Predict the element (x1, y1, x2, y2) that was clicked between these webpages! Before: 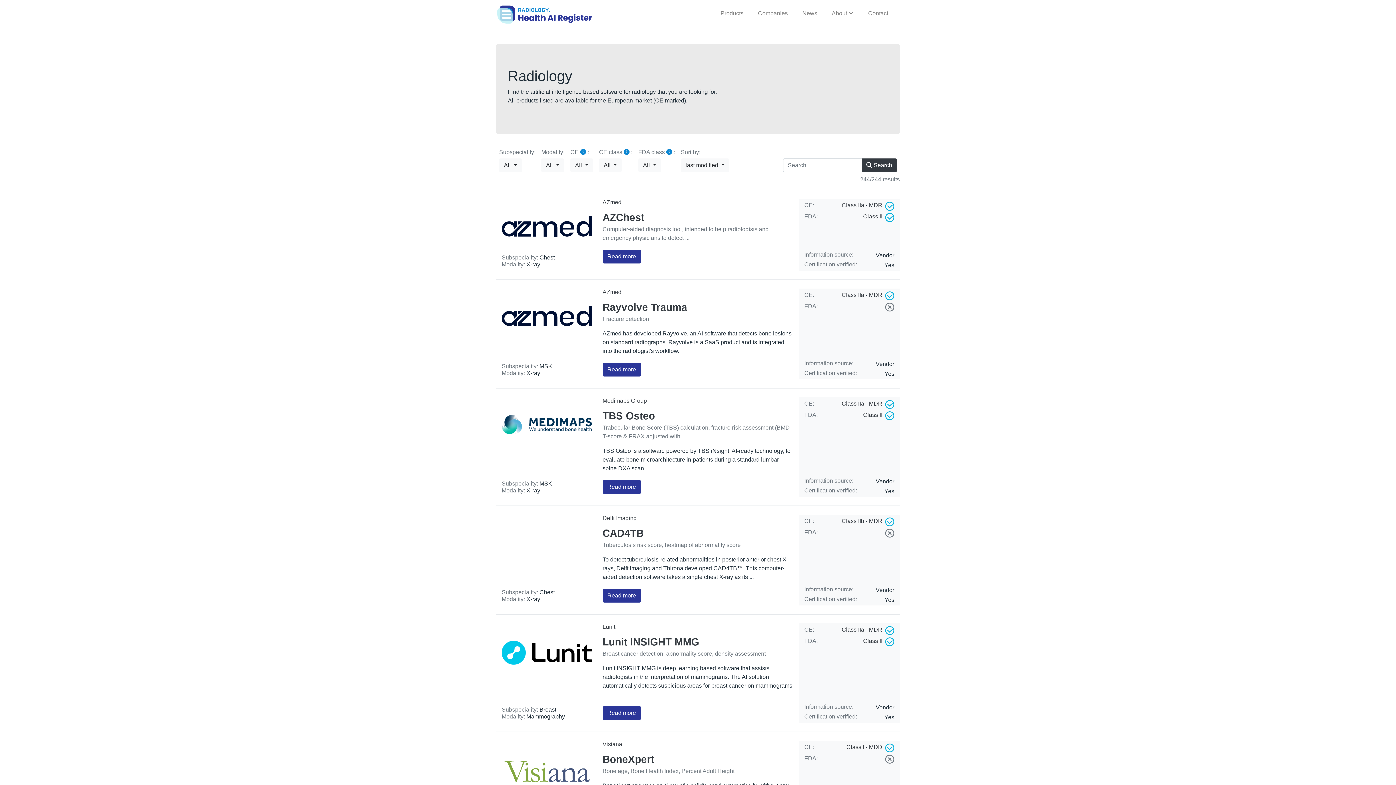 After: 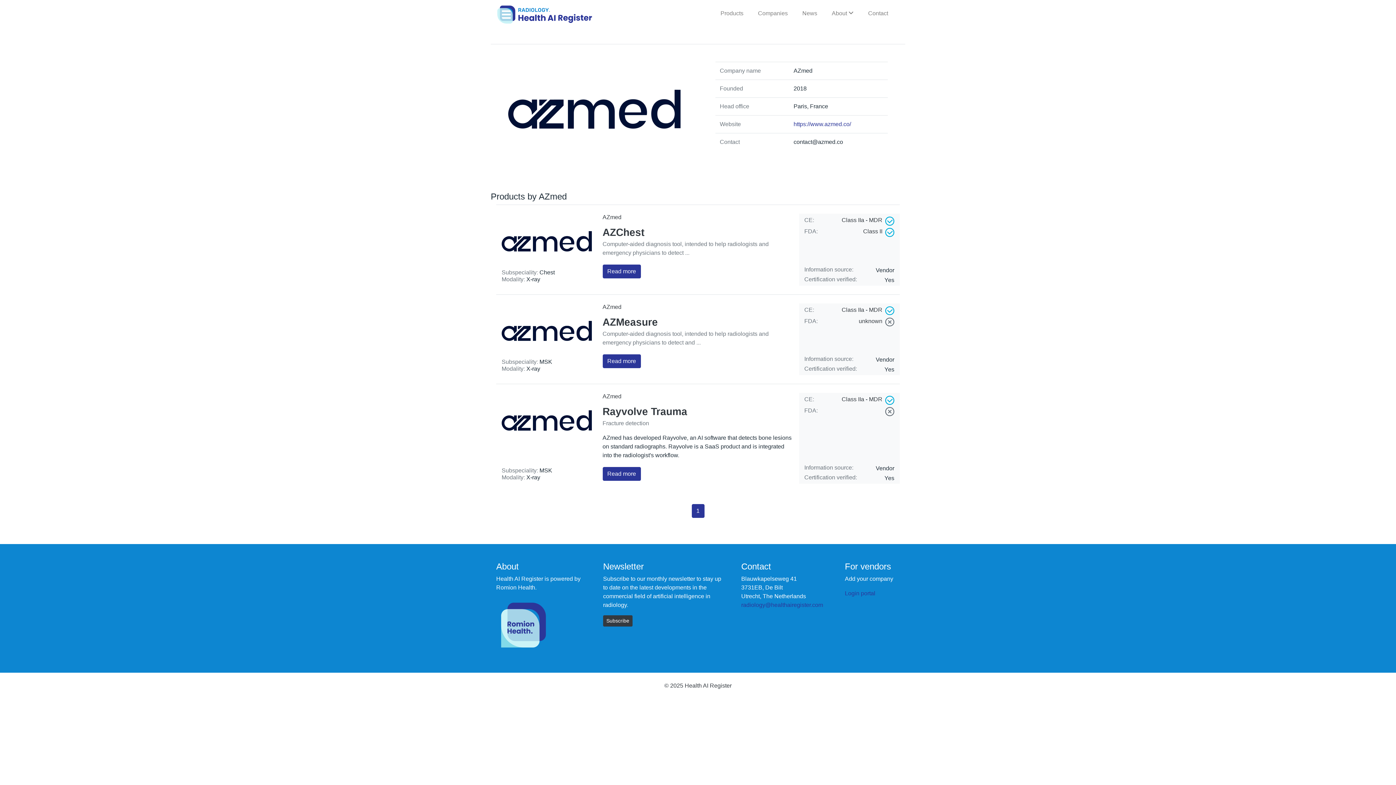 Action: label: AZmed bbox: (602, 288, 621, 295)